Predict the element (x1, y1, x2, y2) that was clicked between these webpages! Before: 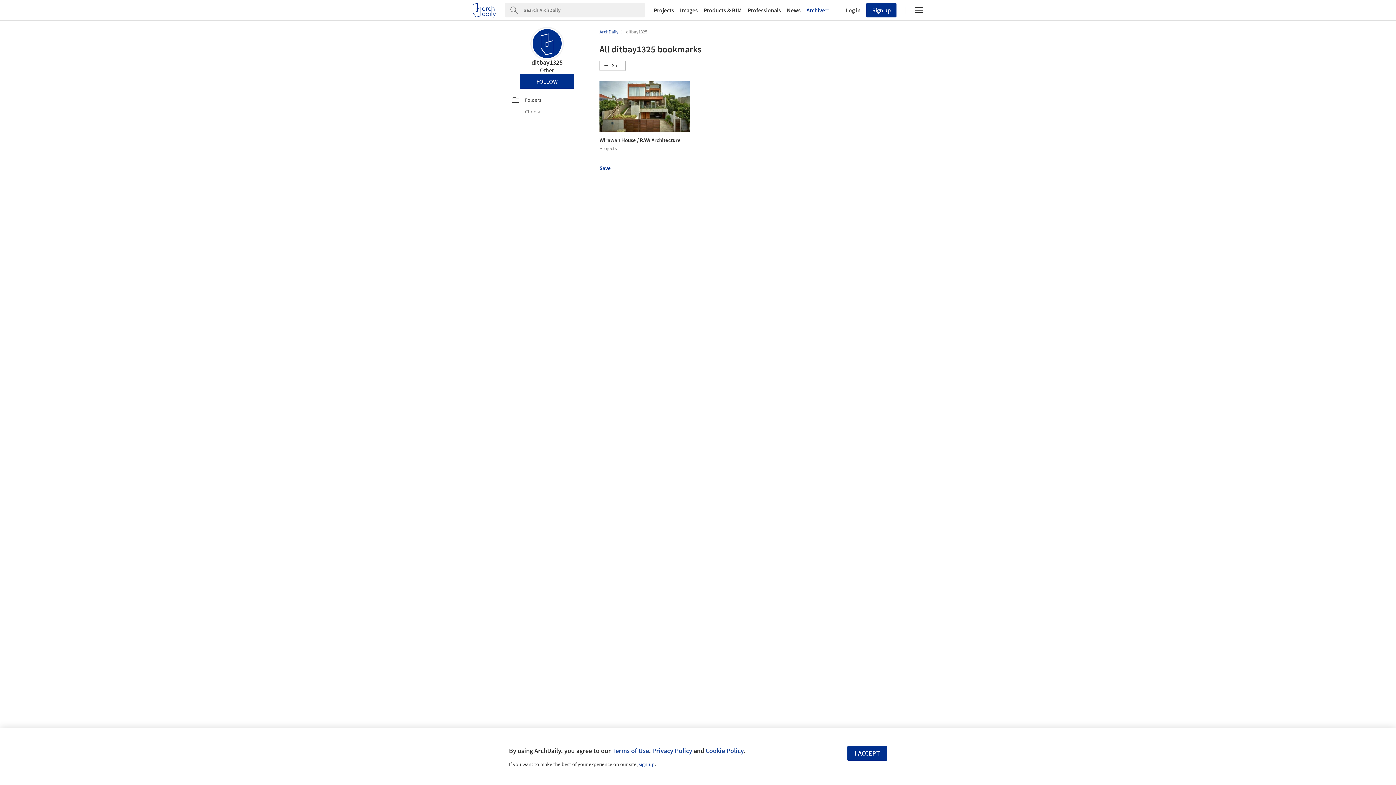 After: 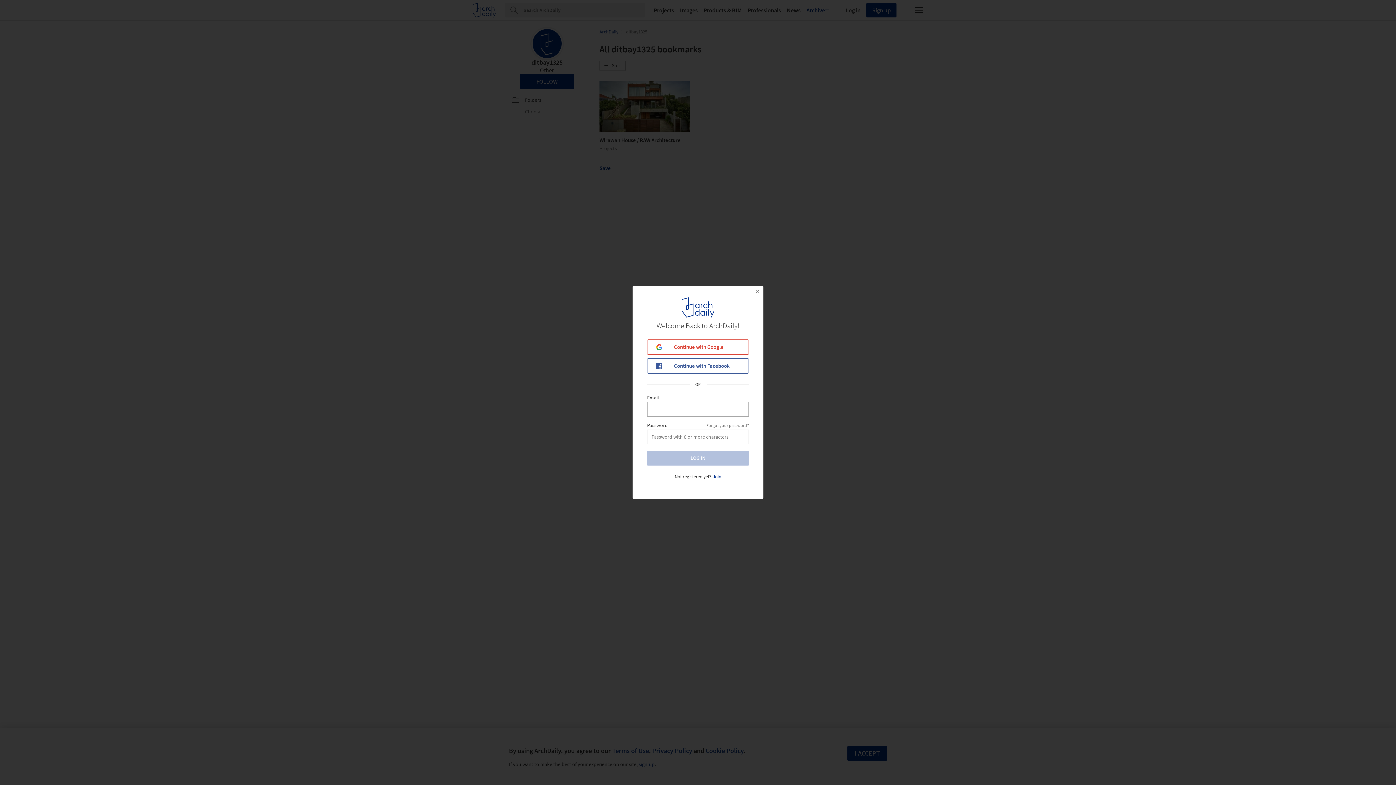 Action: label: Log in bbox: (843, 6, 860, 13)